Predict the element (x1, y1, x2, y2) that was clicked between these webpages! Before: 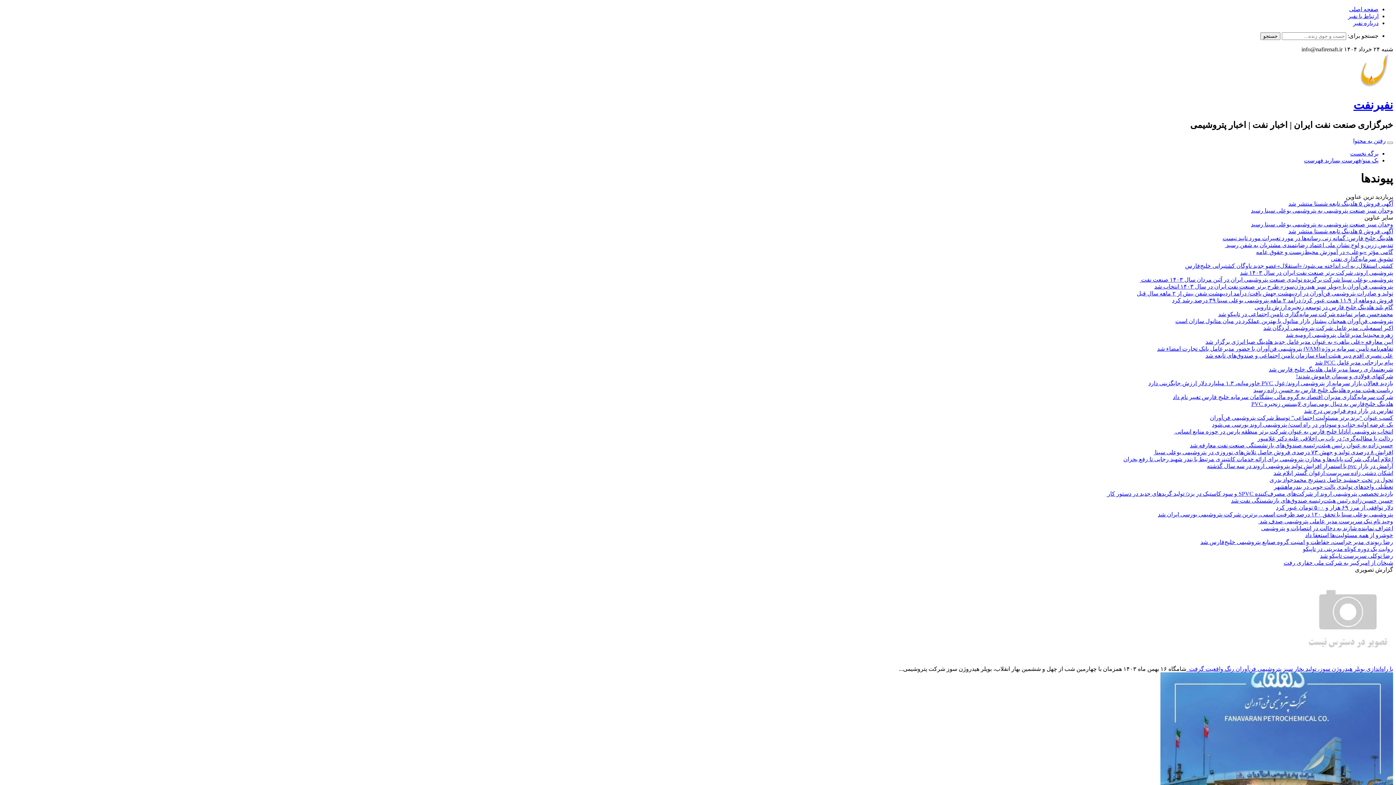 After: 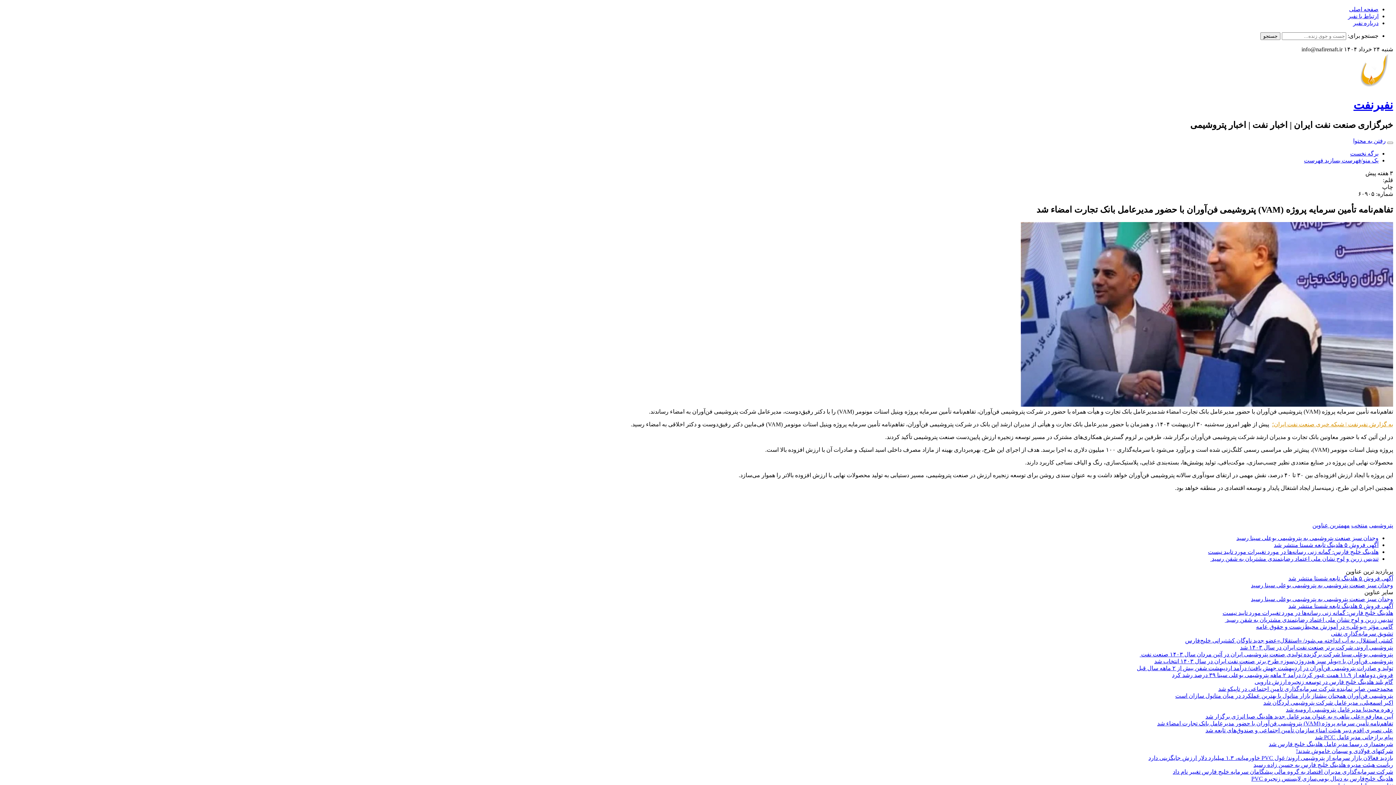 Action: bbox: (1157, 345, 1393, 351) label: تفاهم‌نامه تأمین سرمایه پروژه (VAM) پتروشیمی فن‌آوران با حضور مدیرعامل بانک تجارت امضاء شد